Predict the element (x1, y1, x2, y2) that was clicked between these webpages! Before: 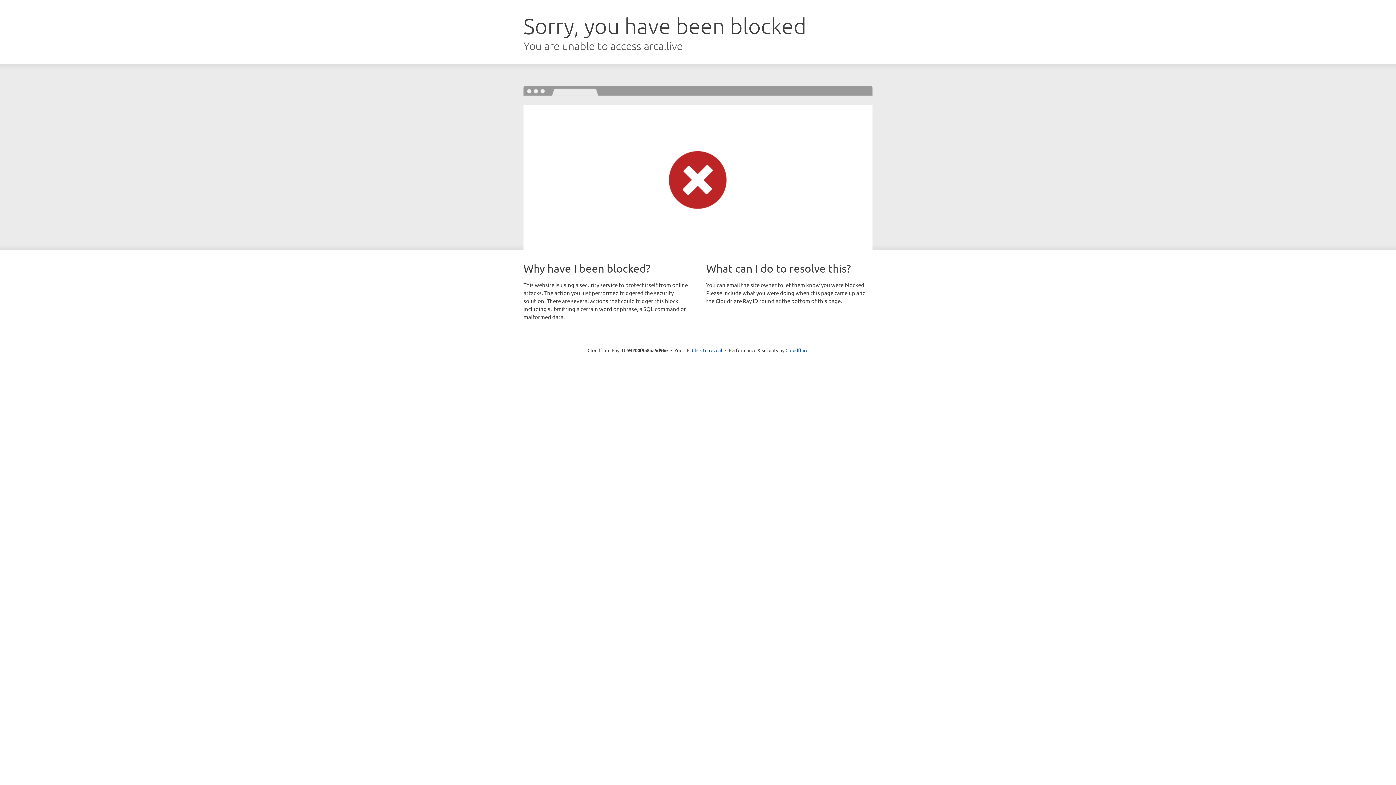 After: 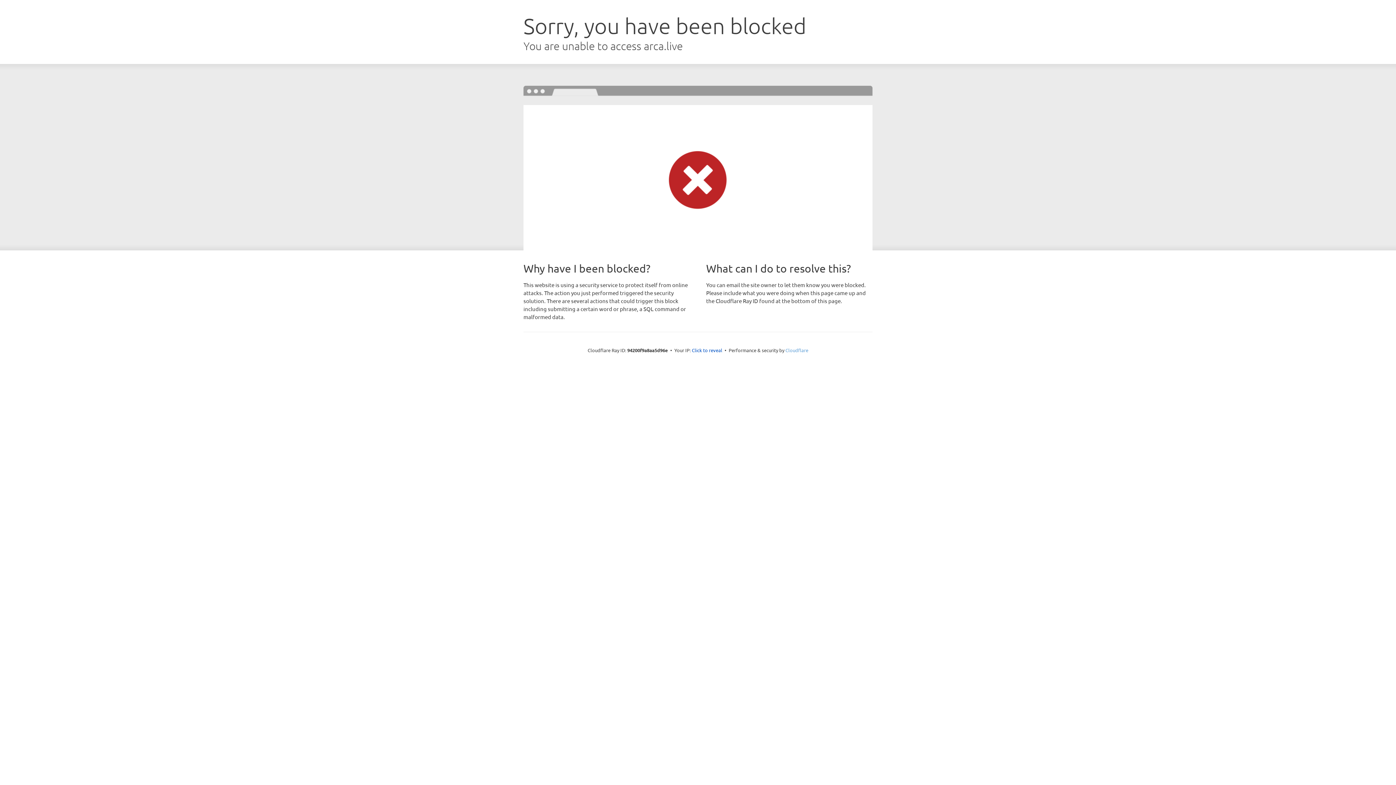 Action: bbox: (785, 347, 808, 353) label: Cloudflare